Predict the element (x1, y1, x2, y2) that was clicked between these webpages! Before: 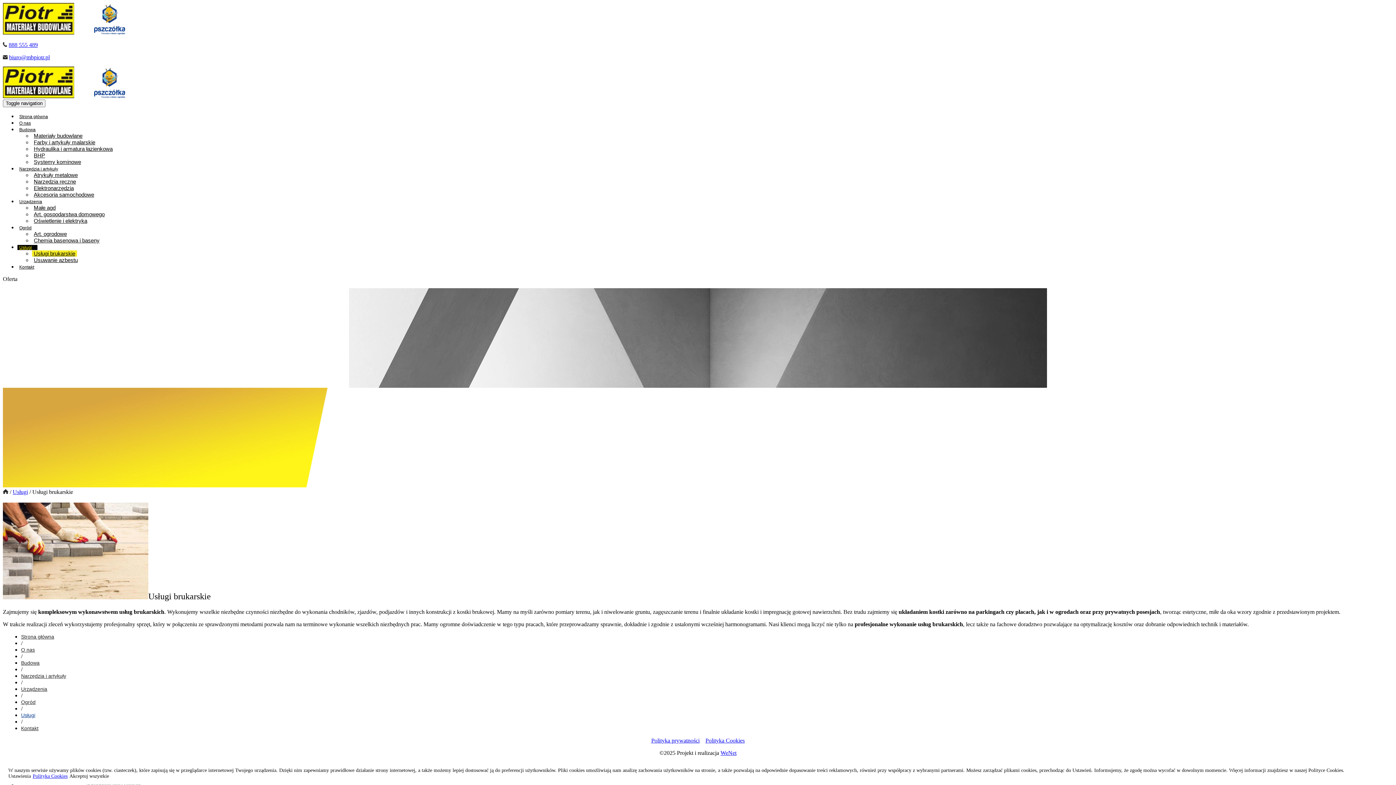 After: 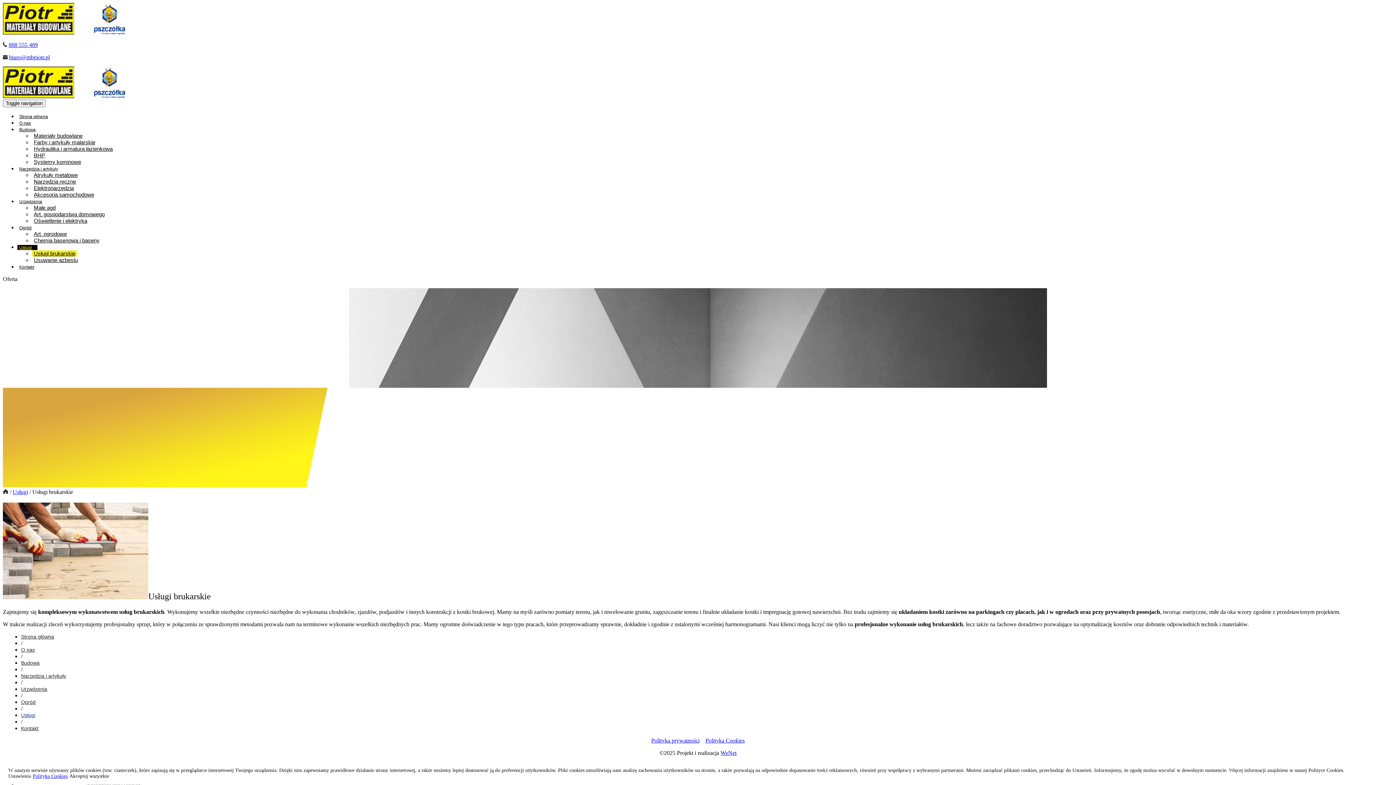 Action: bbox: (32, 773, 67, 779) label: Polityka Cookies